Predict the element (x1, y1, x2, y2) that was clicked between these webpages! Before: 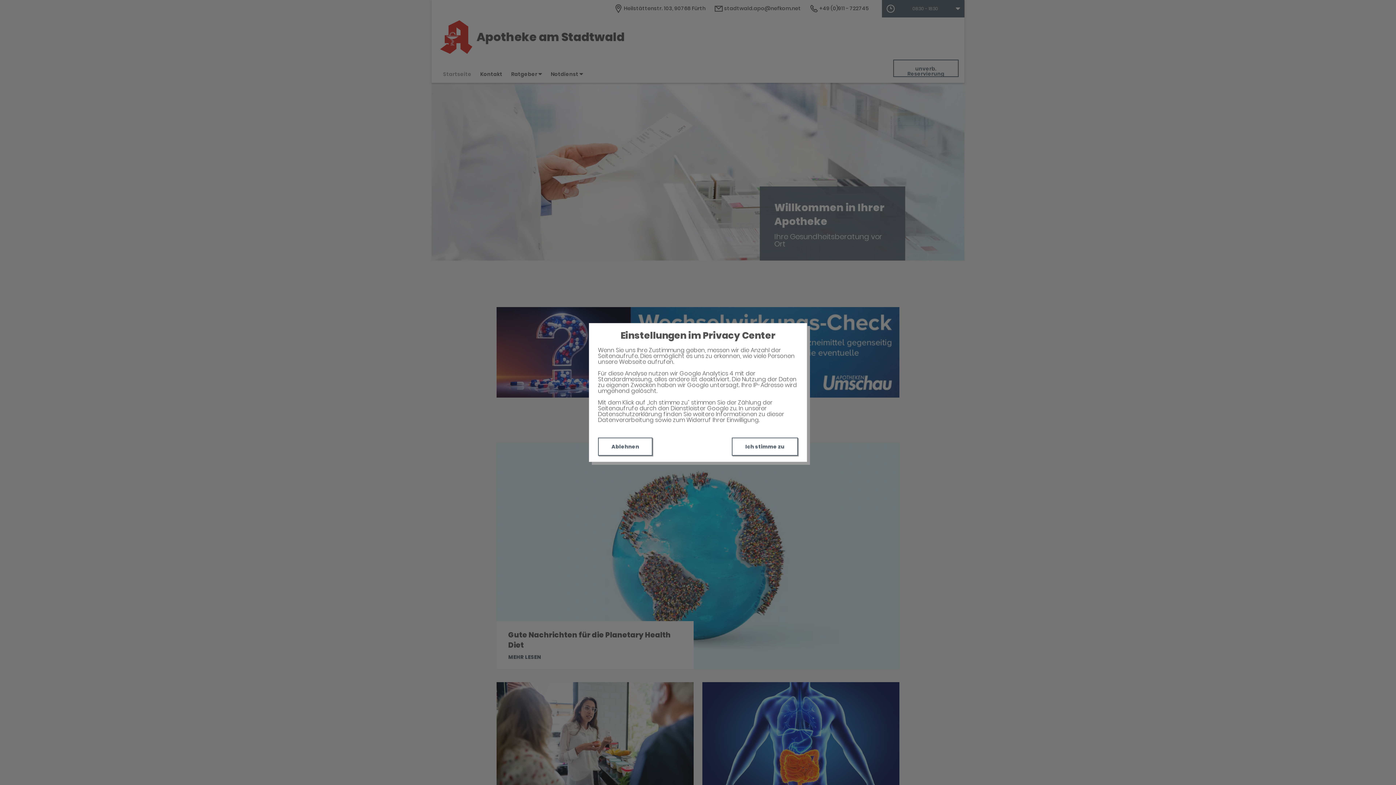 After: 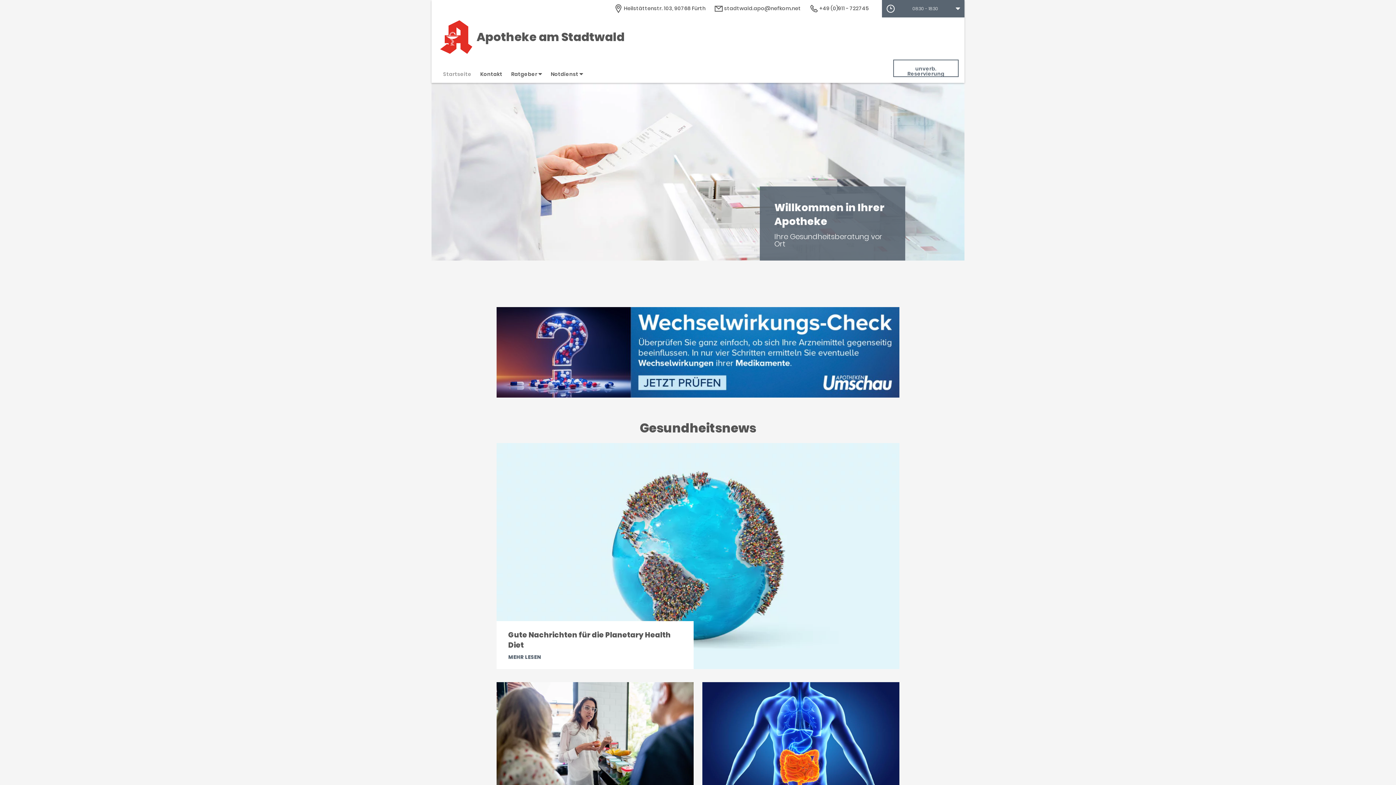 Action: bbox: (732, 437, 798, 456) label: Ich stimme zu